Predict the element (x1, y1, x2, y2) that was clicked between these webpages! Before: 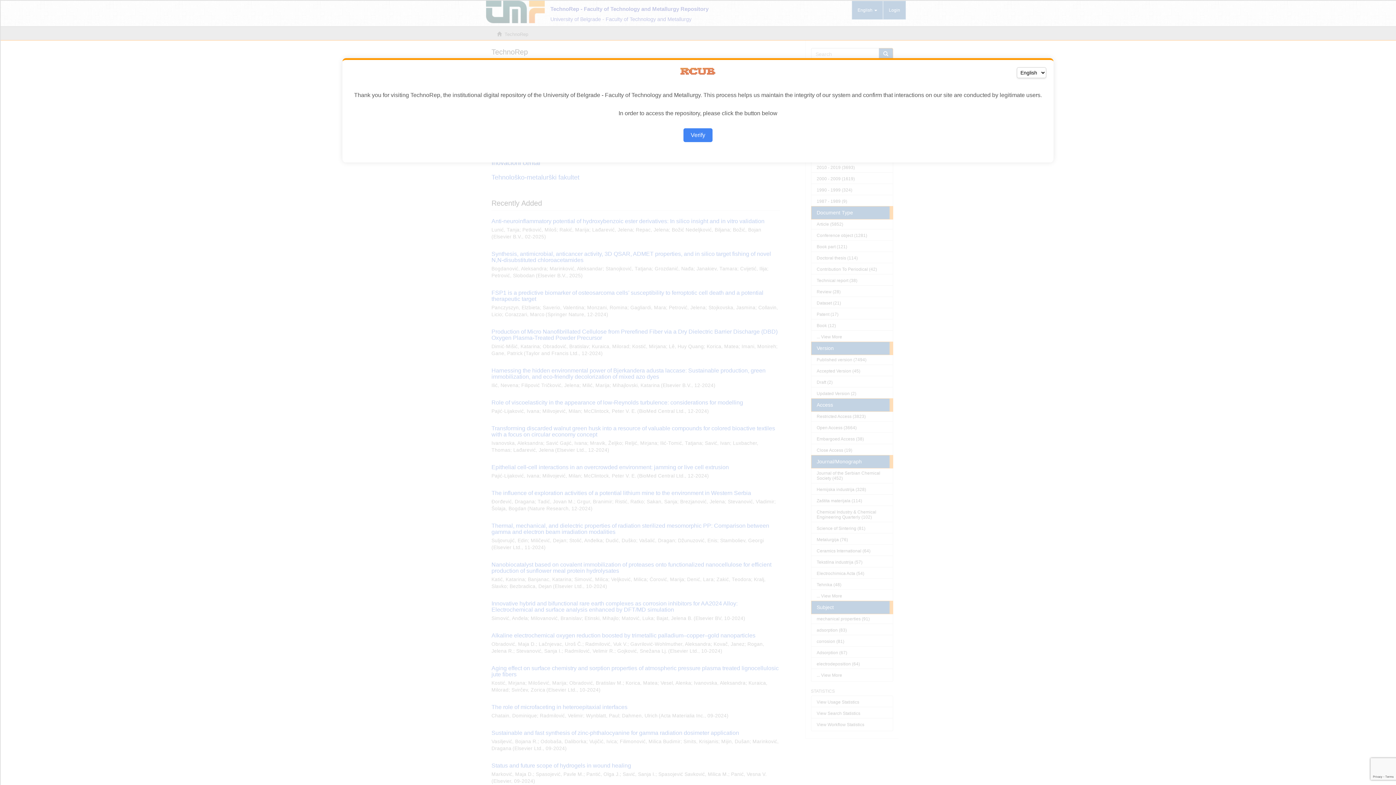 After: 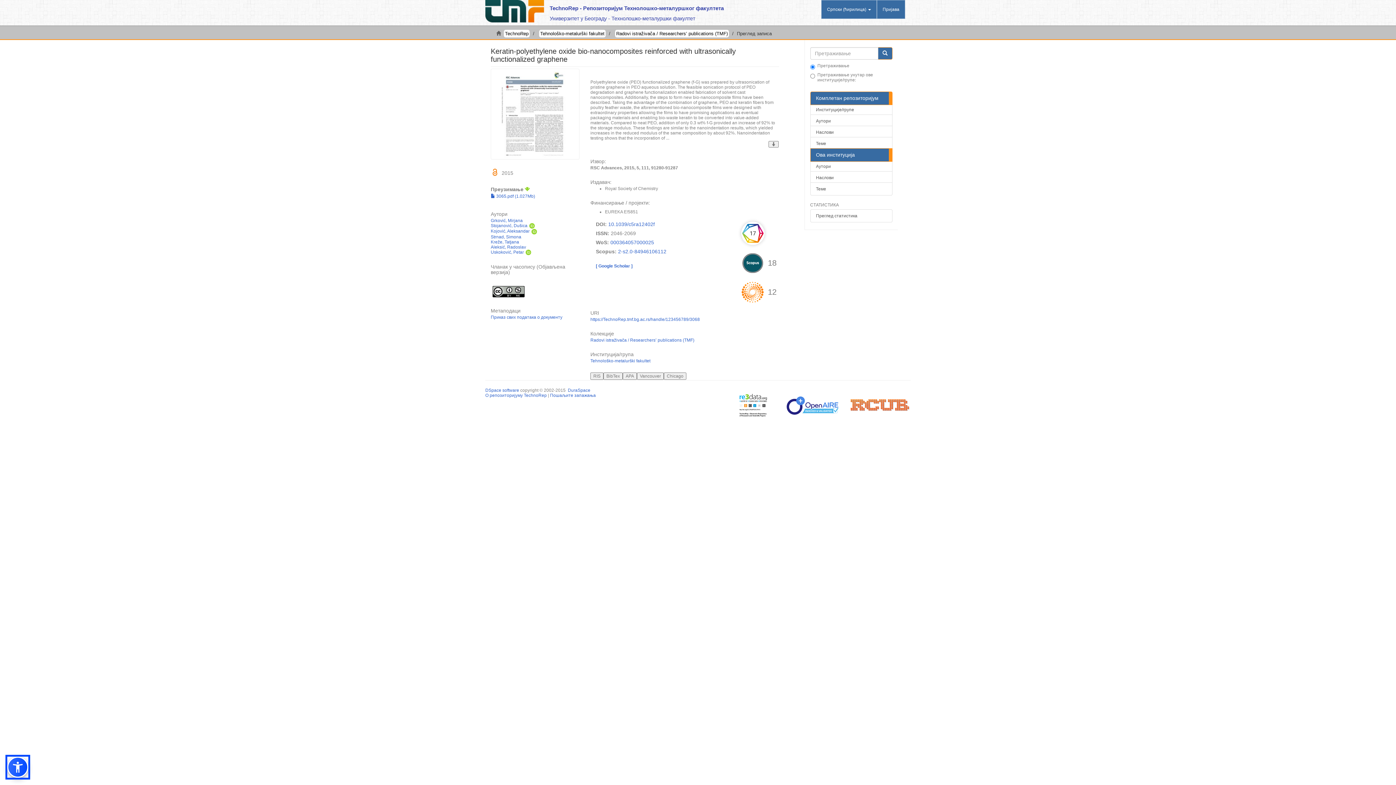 Action: bbox: (683, 128, 712, 142) label: Verify